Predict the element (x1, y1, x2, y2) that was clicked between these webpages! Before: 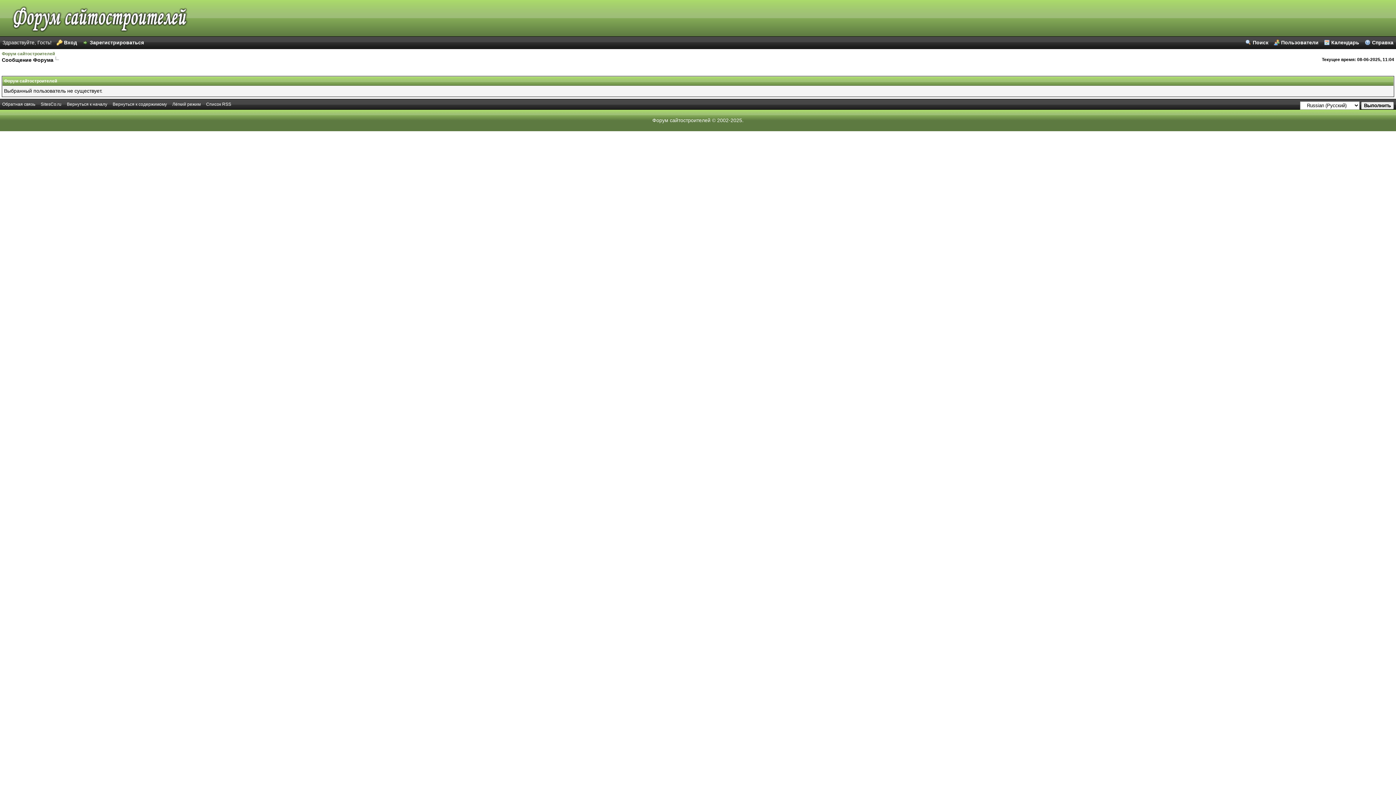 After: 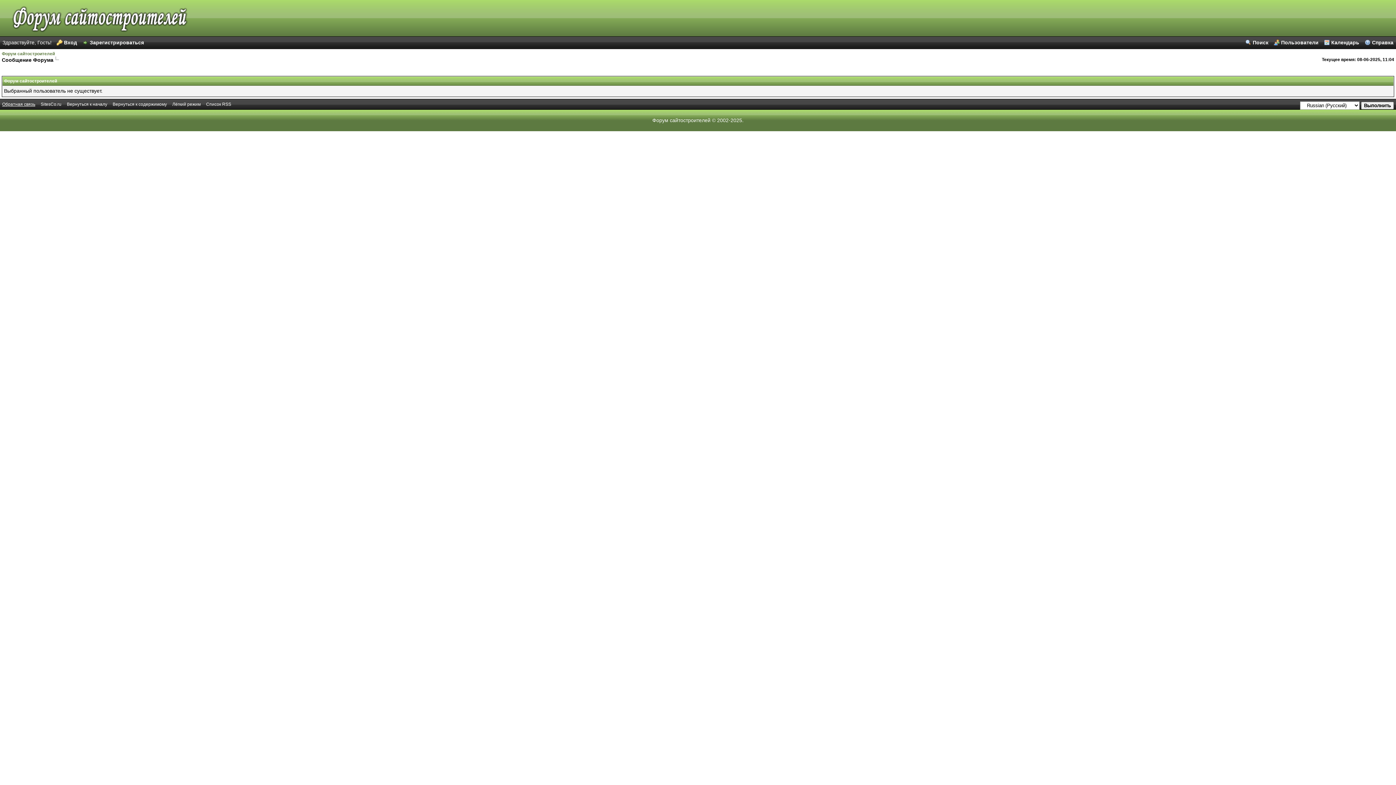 Action: bbox: (2, 101, 35, 106) label: Обратная связь